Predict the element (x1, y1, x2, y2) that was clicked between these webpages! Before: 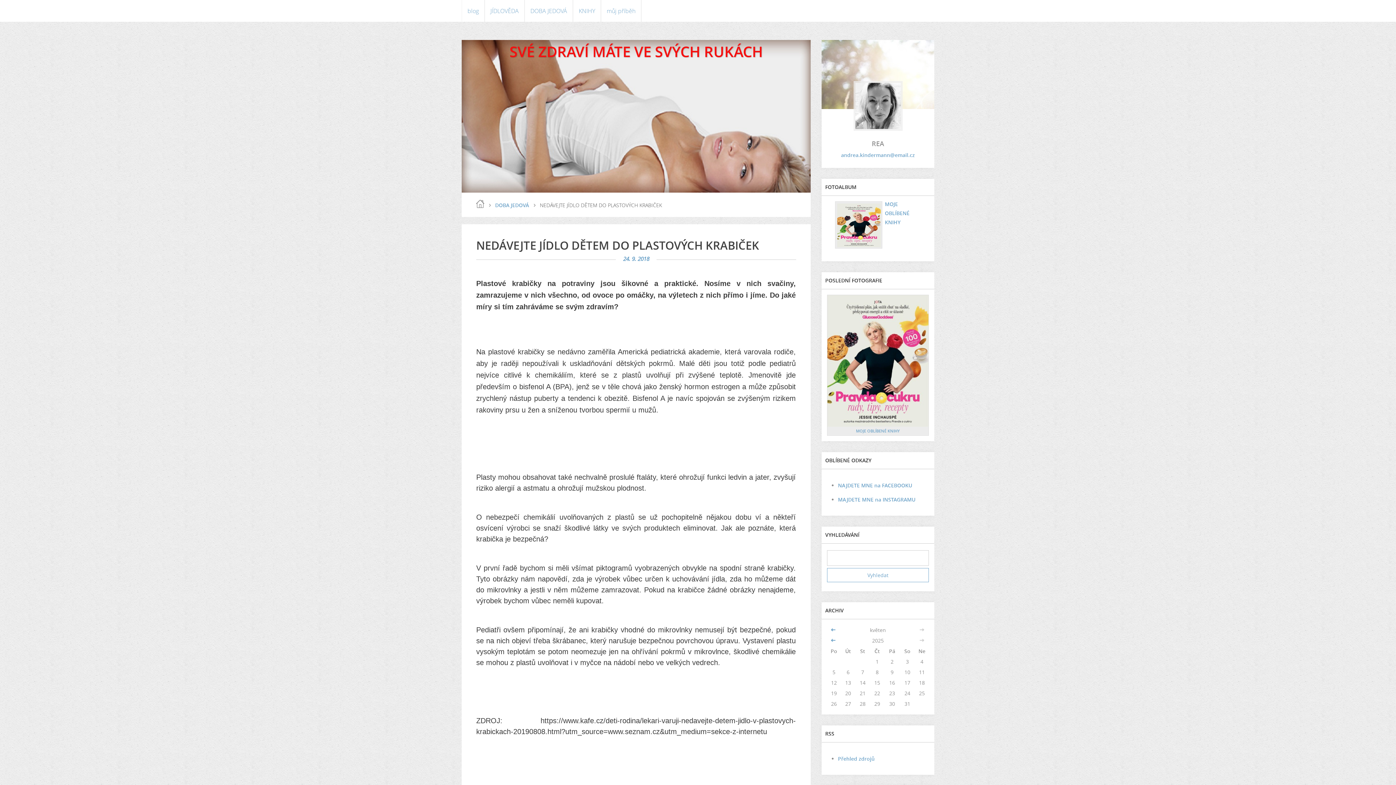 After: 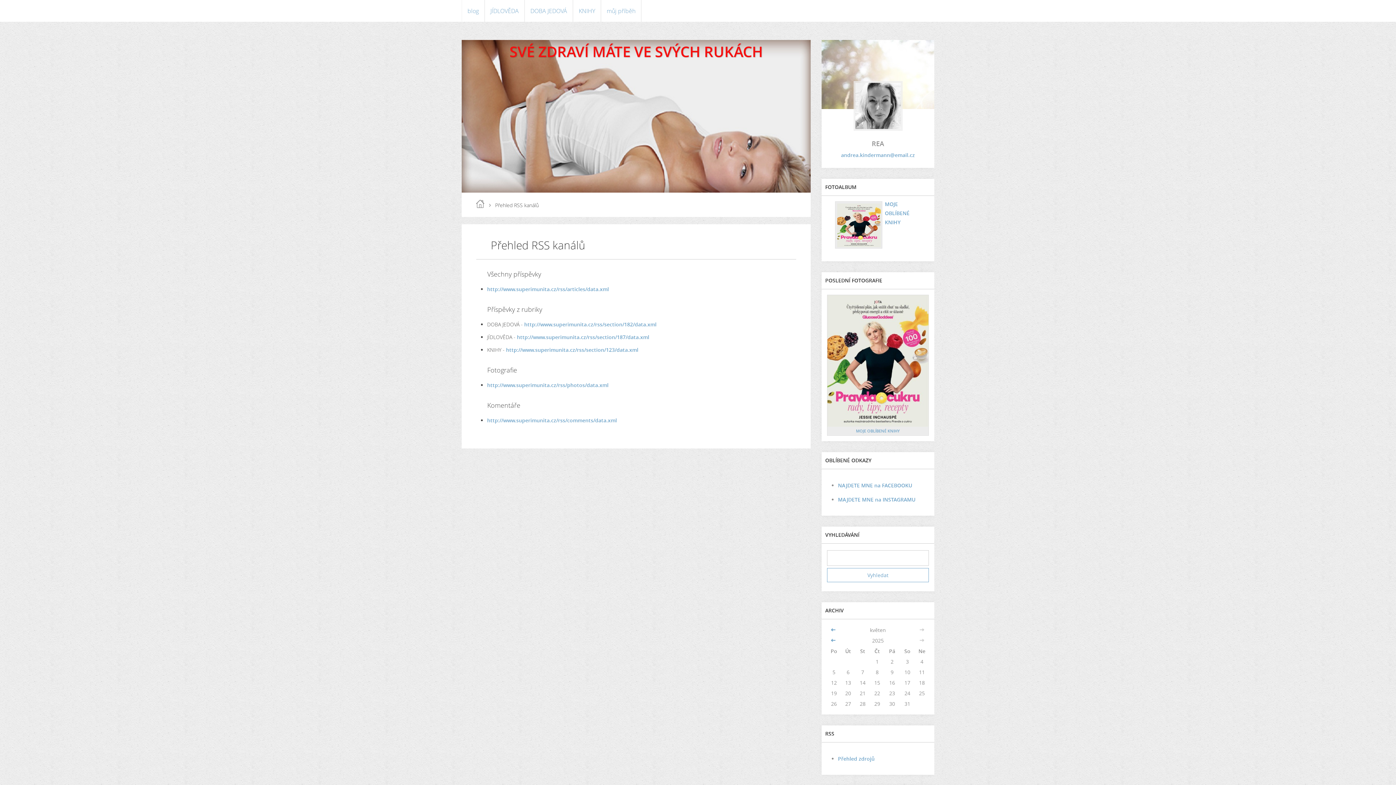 Action: label: Přehled zdrojů bbox: (838, 755, 874, 762)